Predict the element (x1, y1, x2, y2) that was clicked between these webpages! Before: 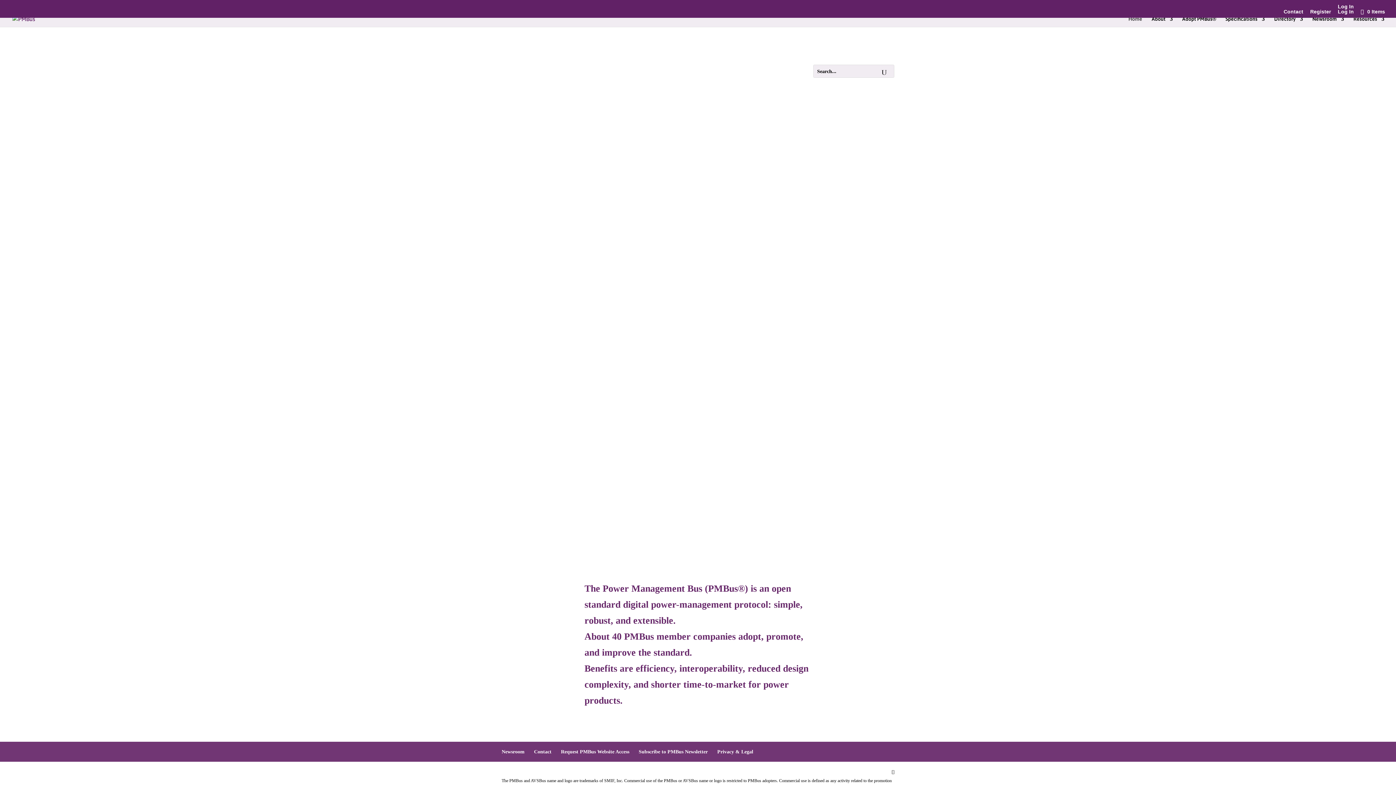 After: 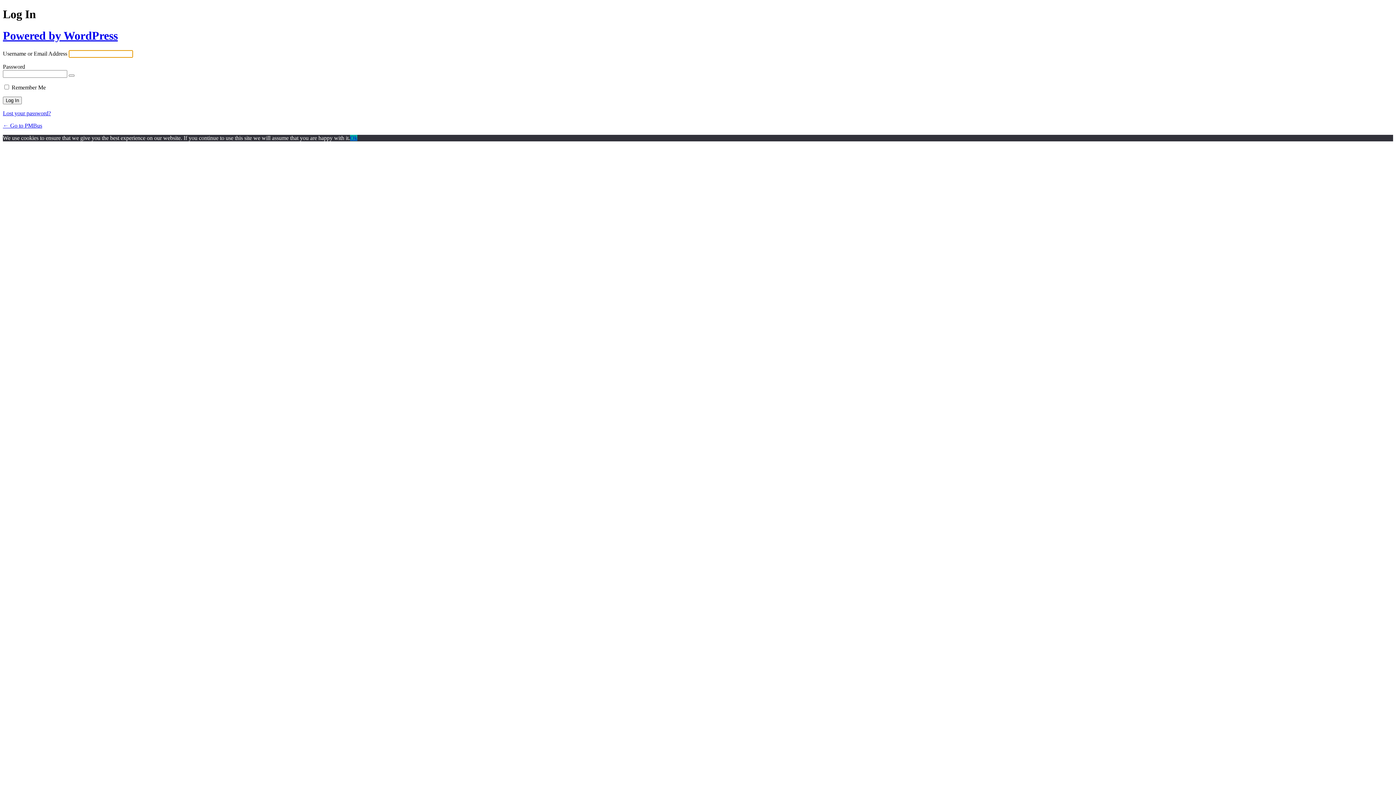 Action: label: Log In bbox: (1338, 8, 1354, 17)